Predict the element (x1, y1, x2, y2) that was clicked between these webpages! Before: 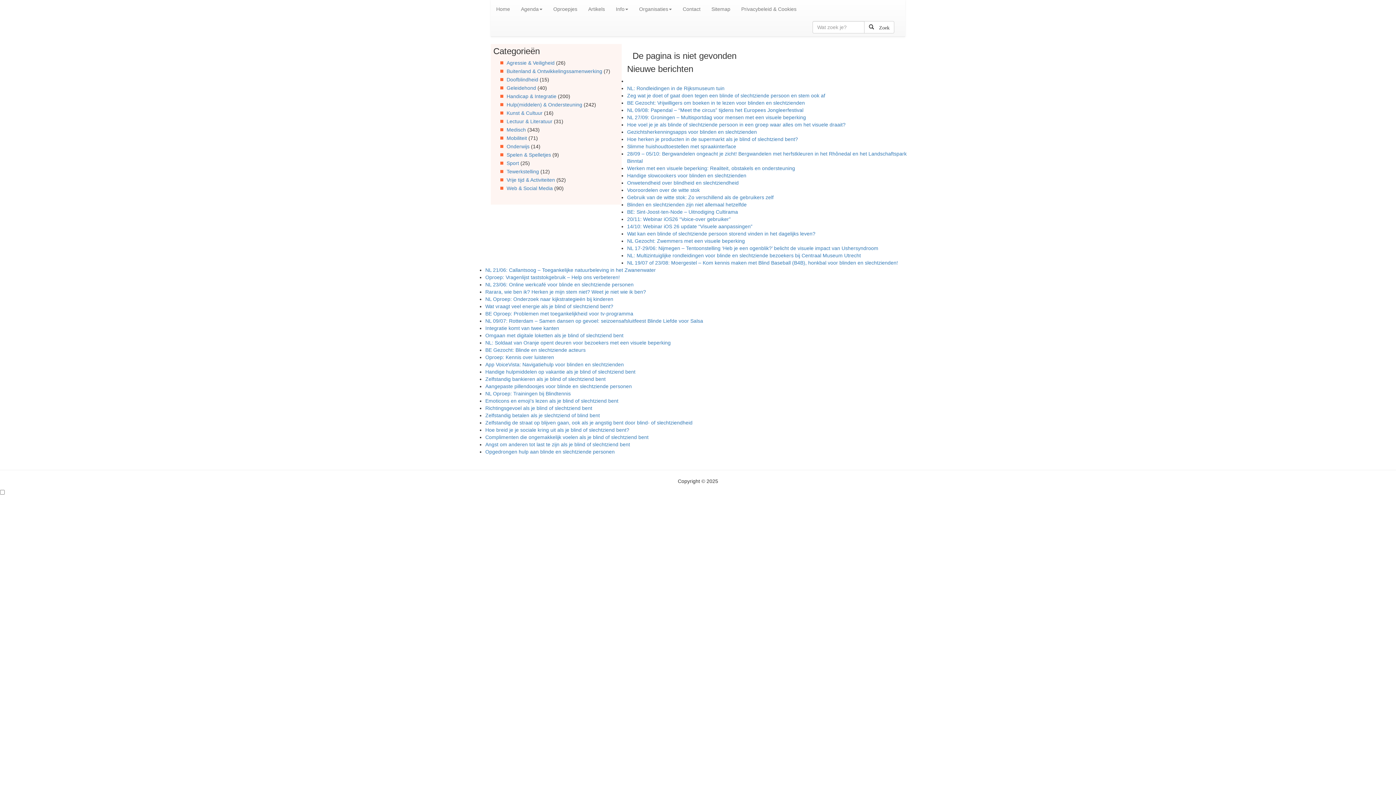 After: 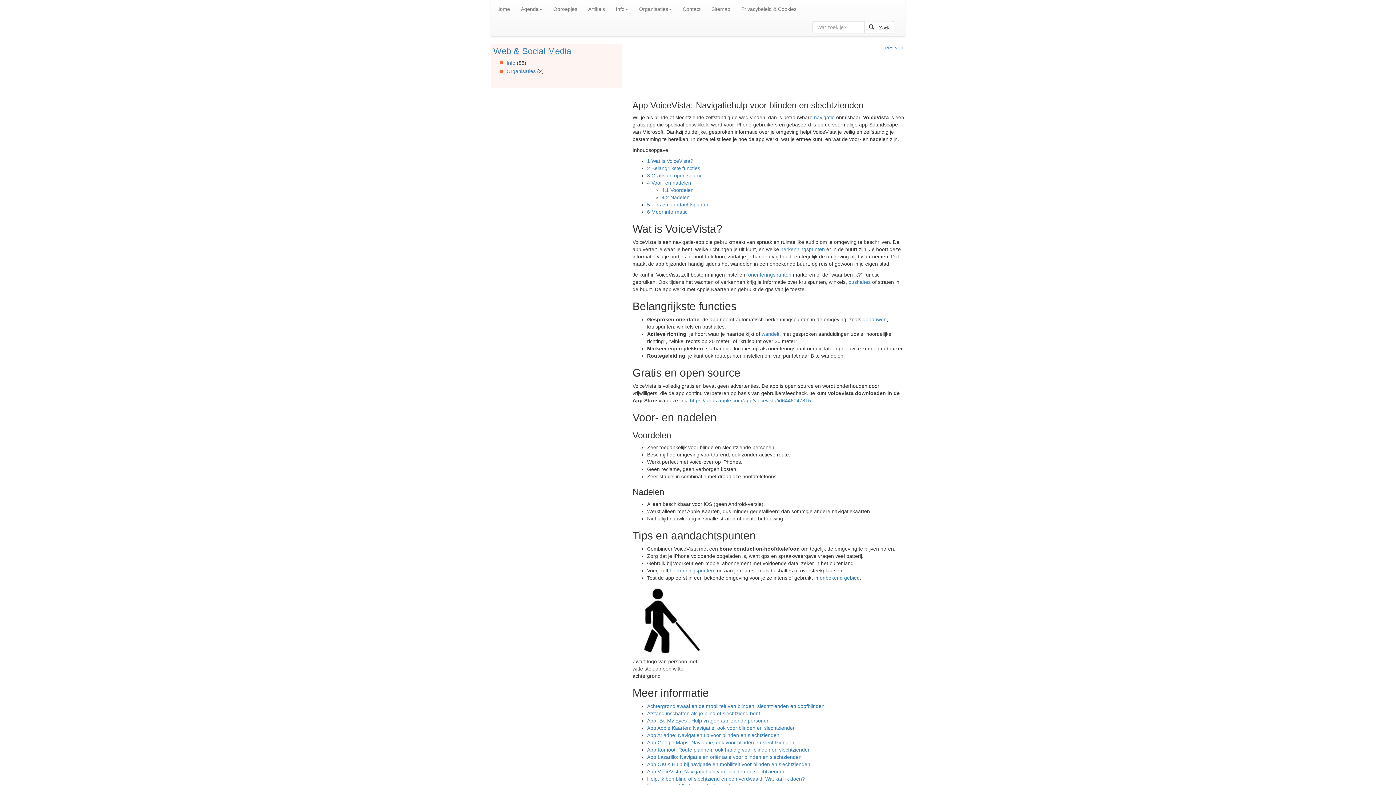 Action: label: App VoiceVista: Navigatiehulp voor blinden en slechtzienden bbox: (485, 361, 624, 367)